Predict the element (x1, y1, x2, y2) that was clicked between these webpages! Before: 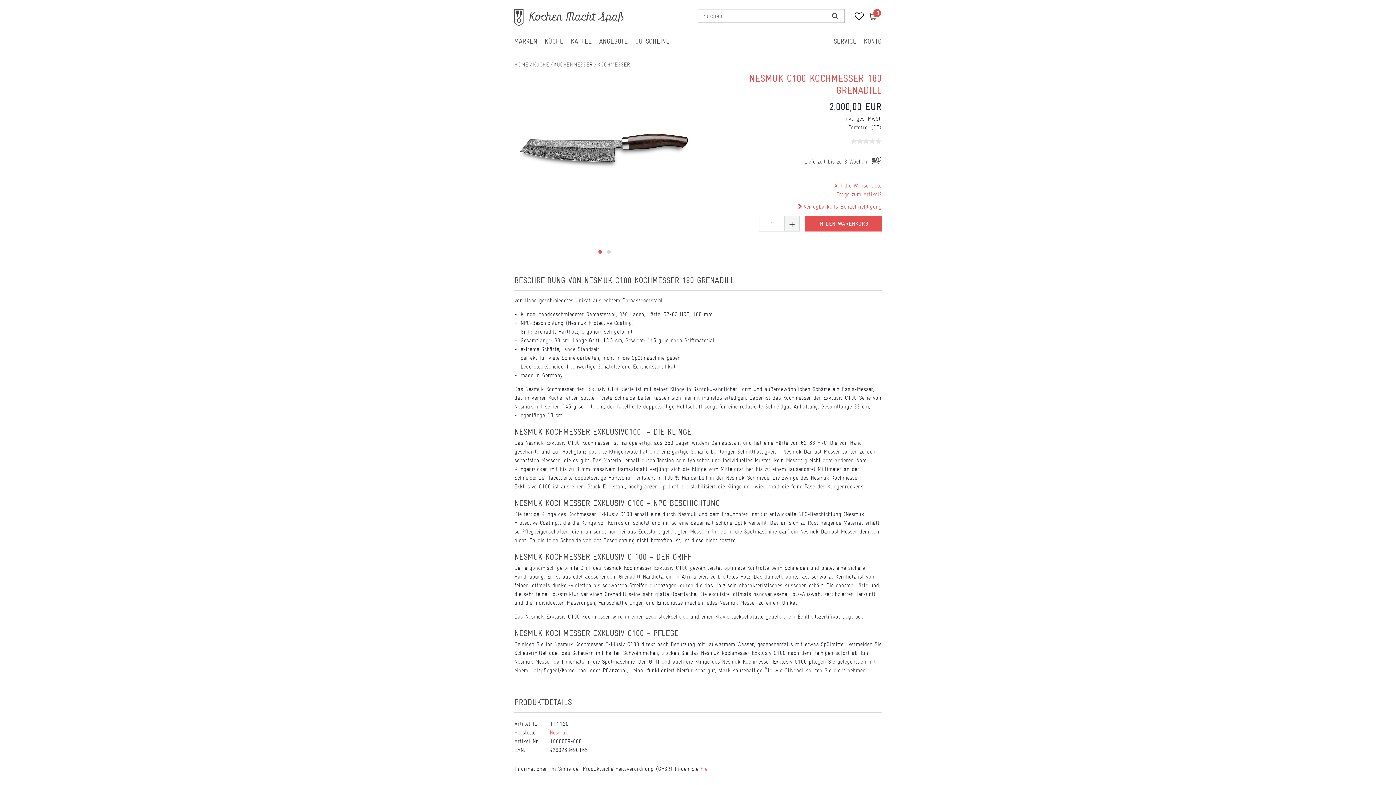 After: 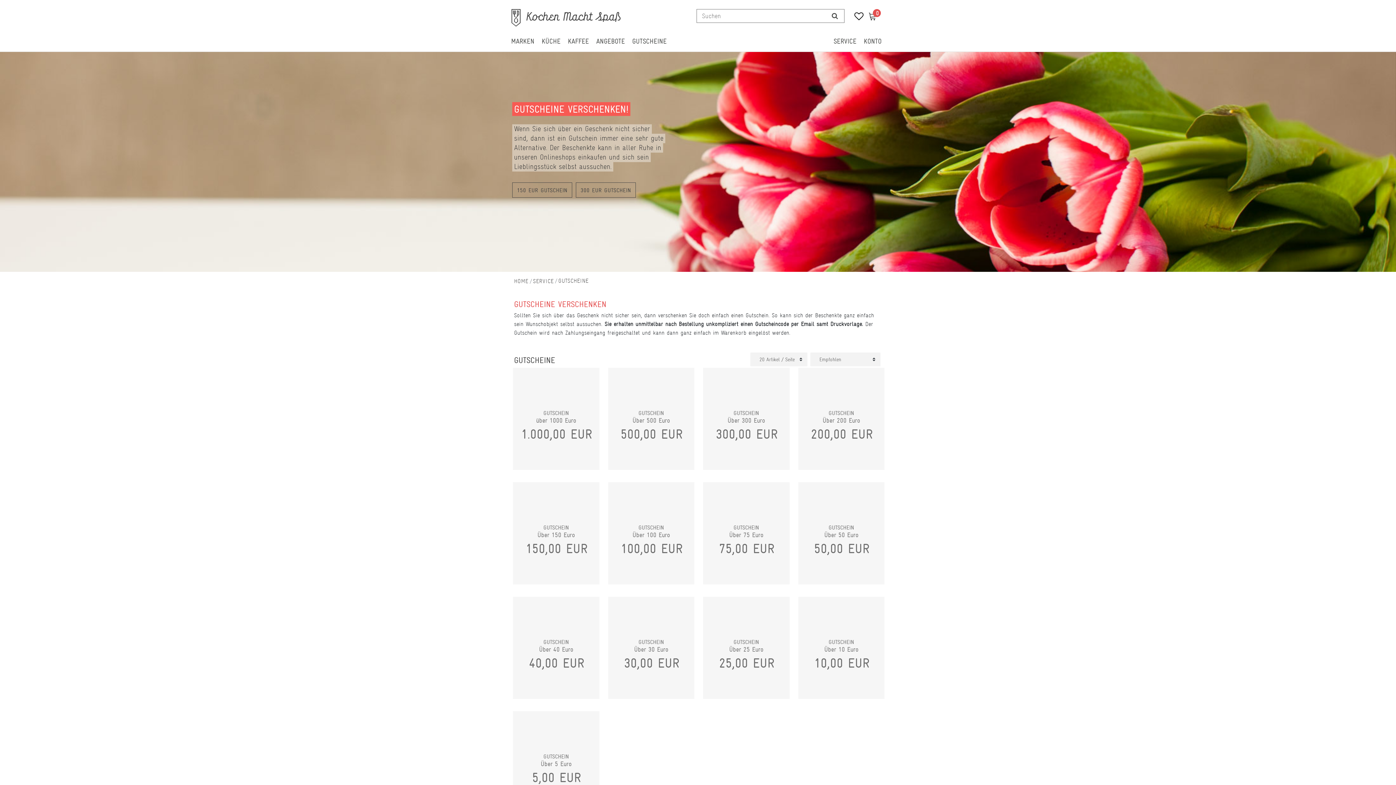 Action: label: GUTSCHEINE bbox: (635, 36, 669, 46)